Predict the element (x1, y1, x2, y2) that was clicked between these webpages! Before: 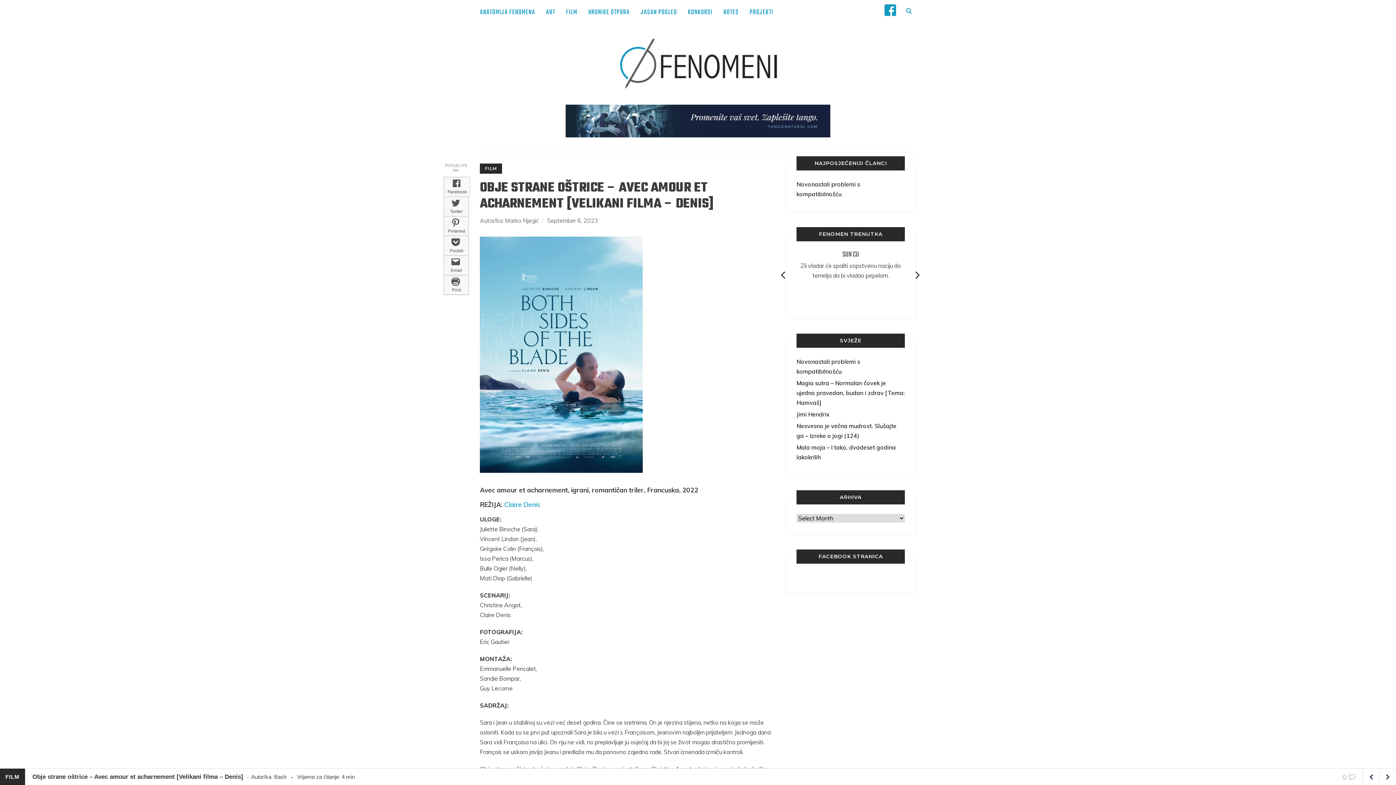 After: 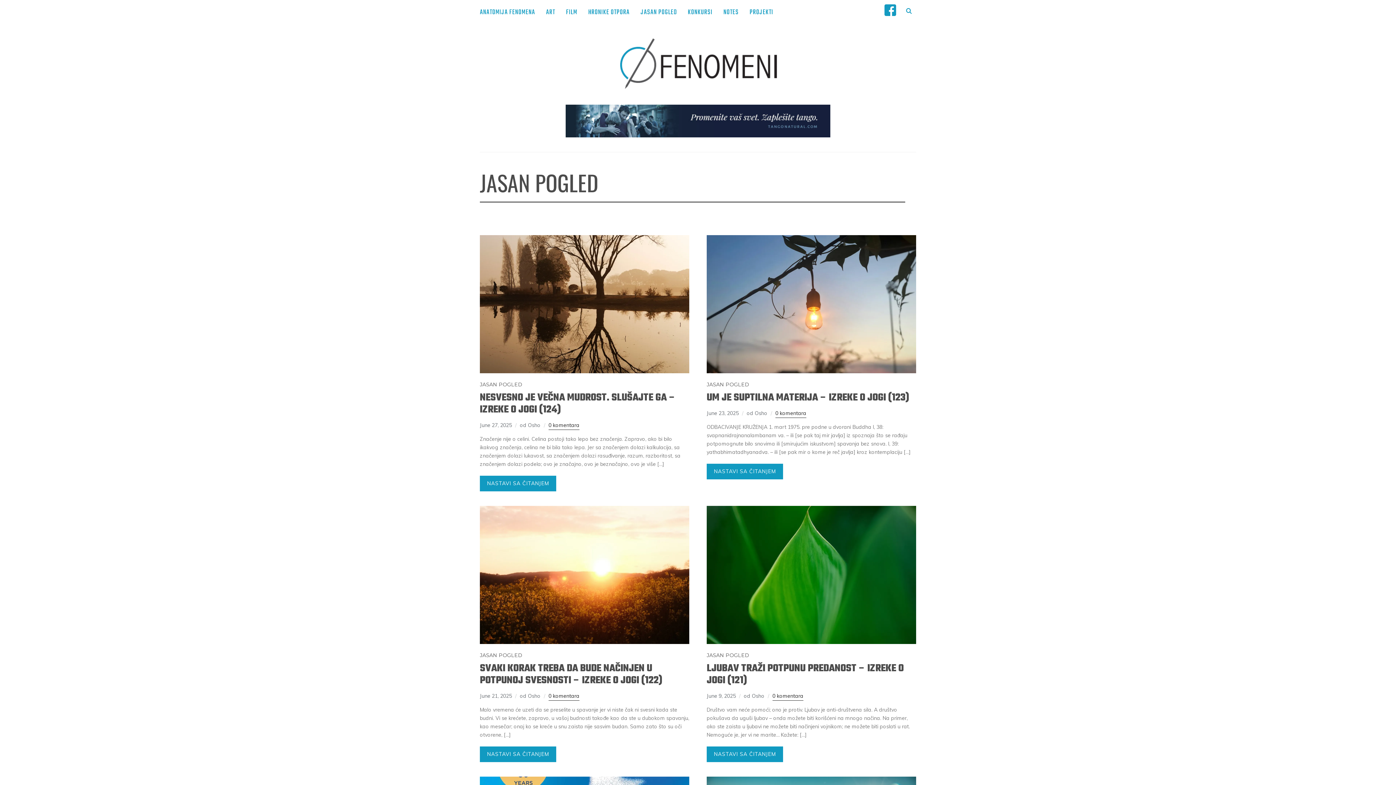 Action: bbox: (640, 3, 677, 21) label: JASAN POGLED